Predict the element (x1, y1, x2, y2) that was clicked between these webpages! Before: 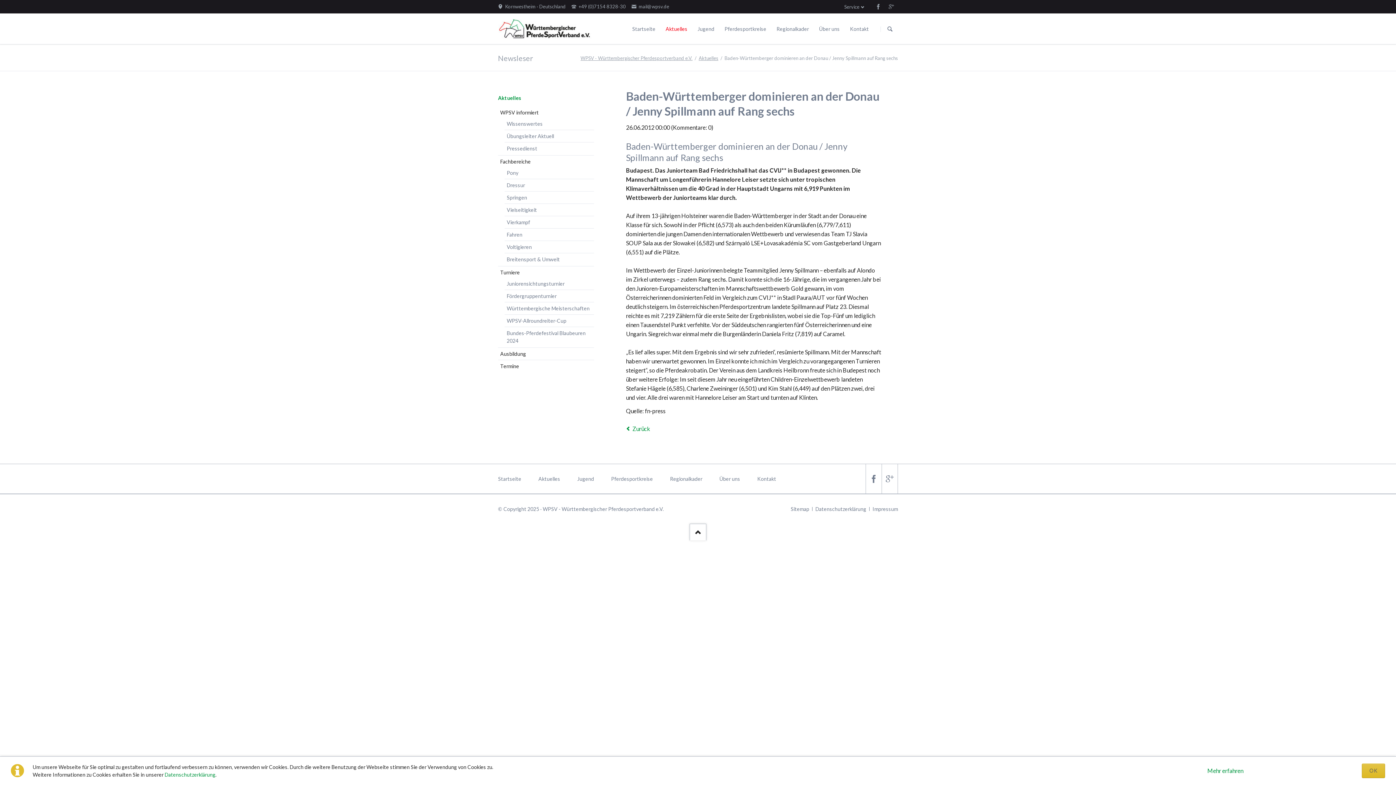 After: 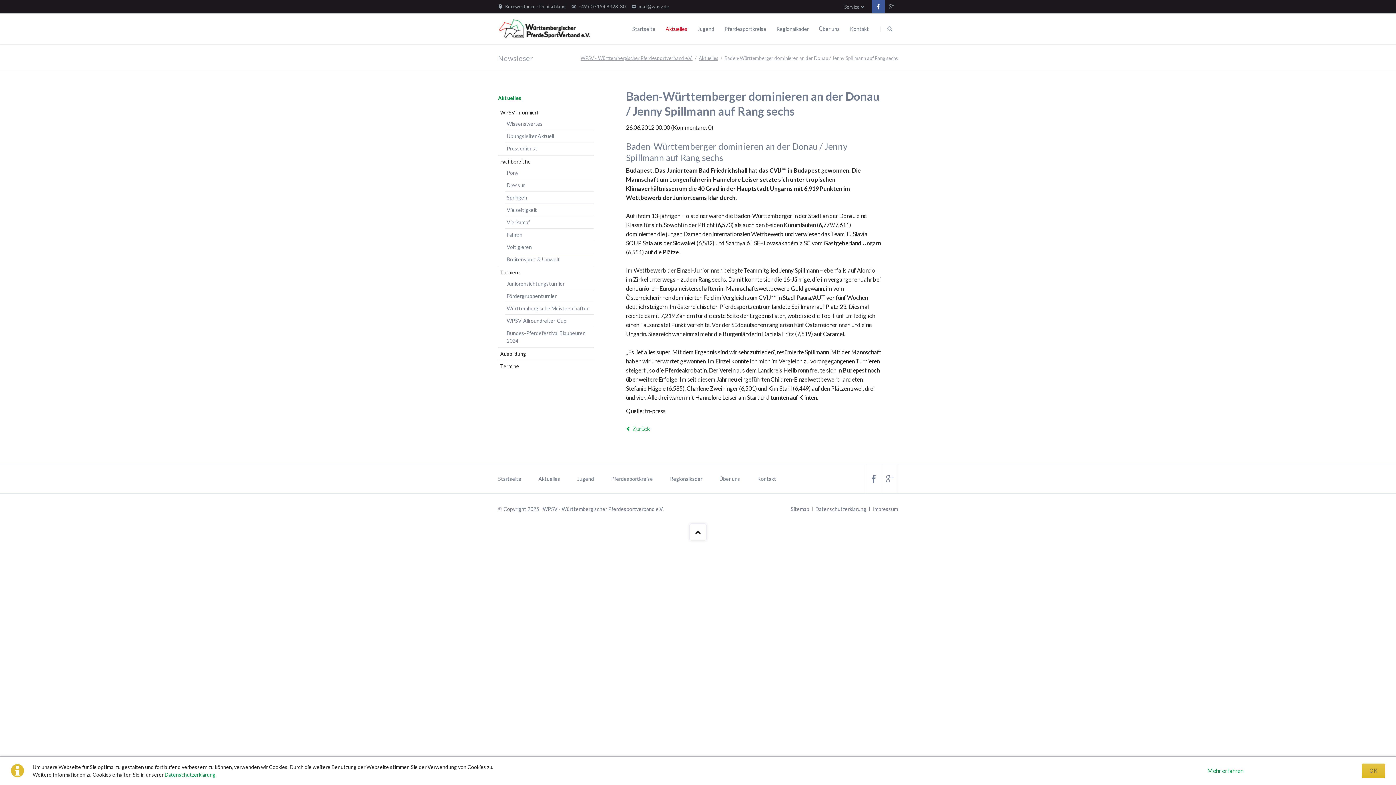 Action: label: Facebook bbox: (872, 0, 885, 13)